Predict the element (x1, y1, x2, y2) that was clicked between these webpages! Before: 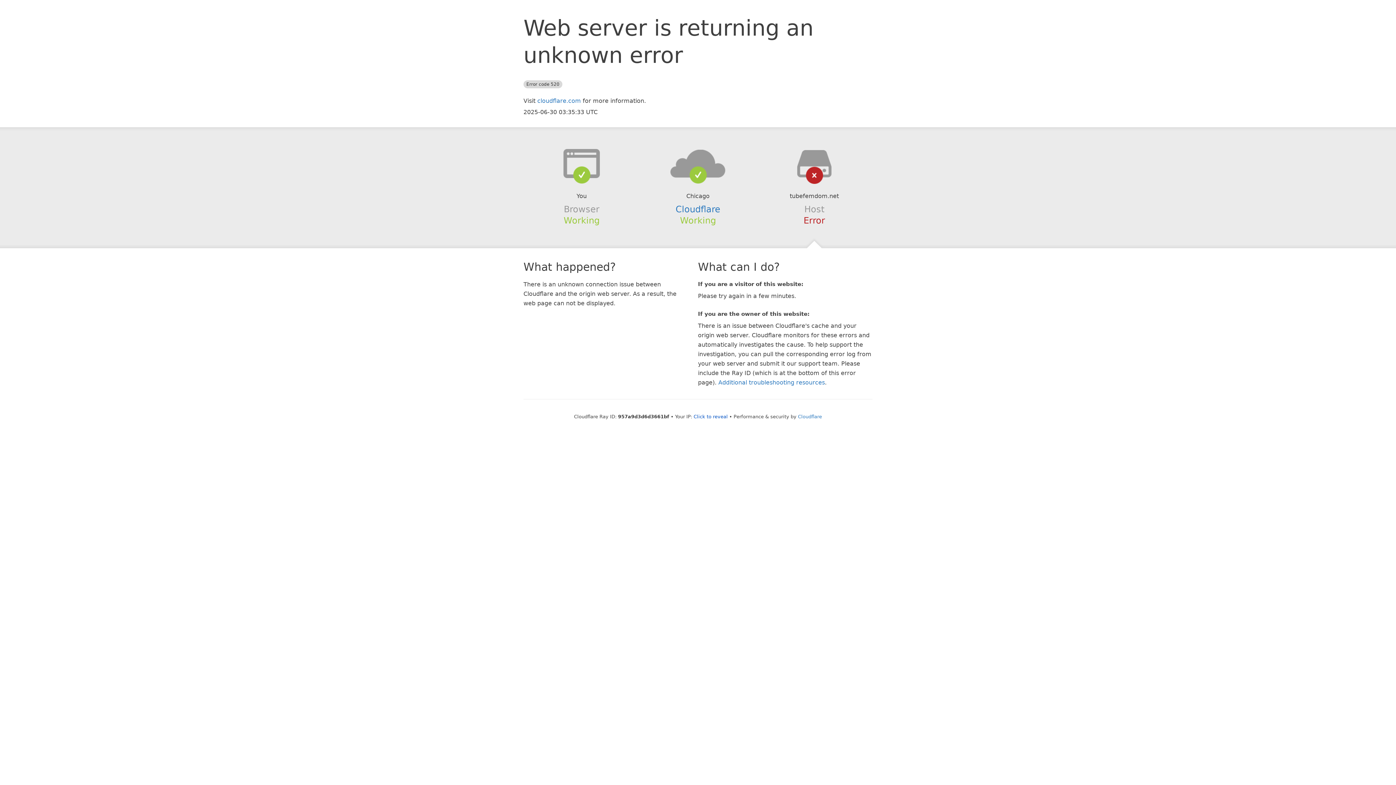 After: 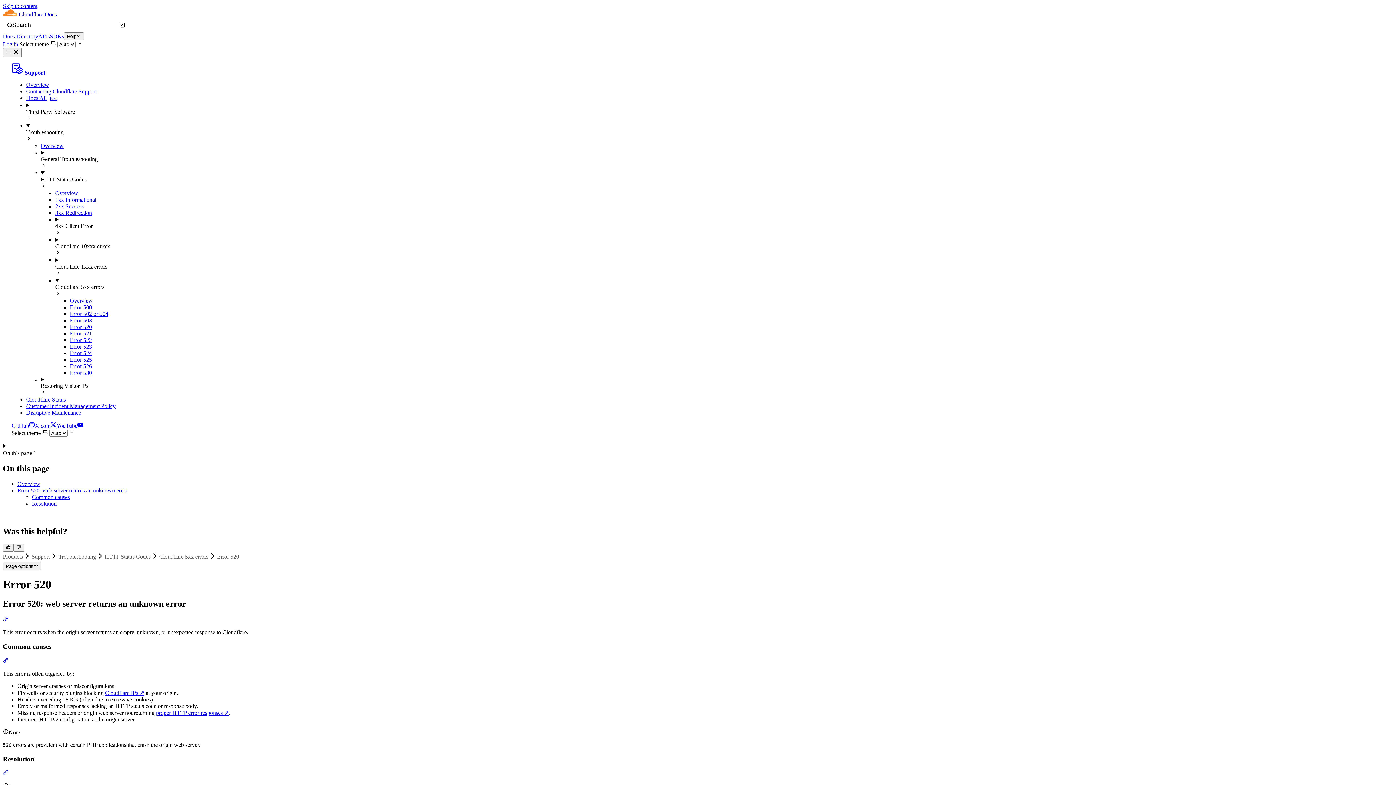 Action: bbox: (718, 379, 825, 386) label: Additional troubleshooting resources